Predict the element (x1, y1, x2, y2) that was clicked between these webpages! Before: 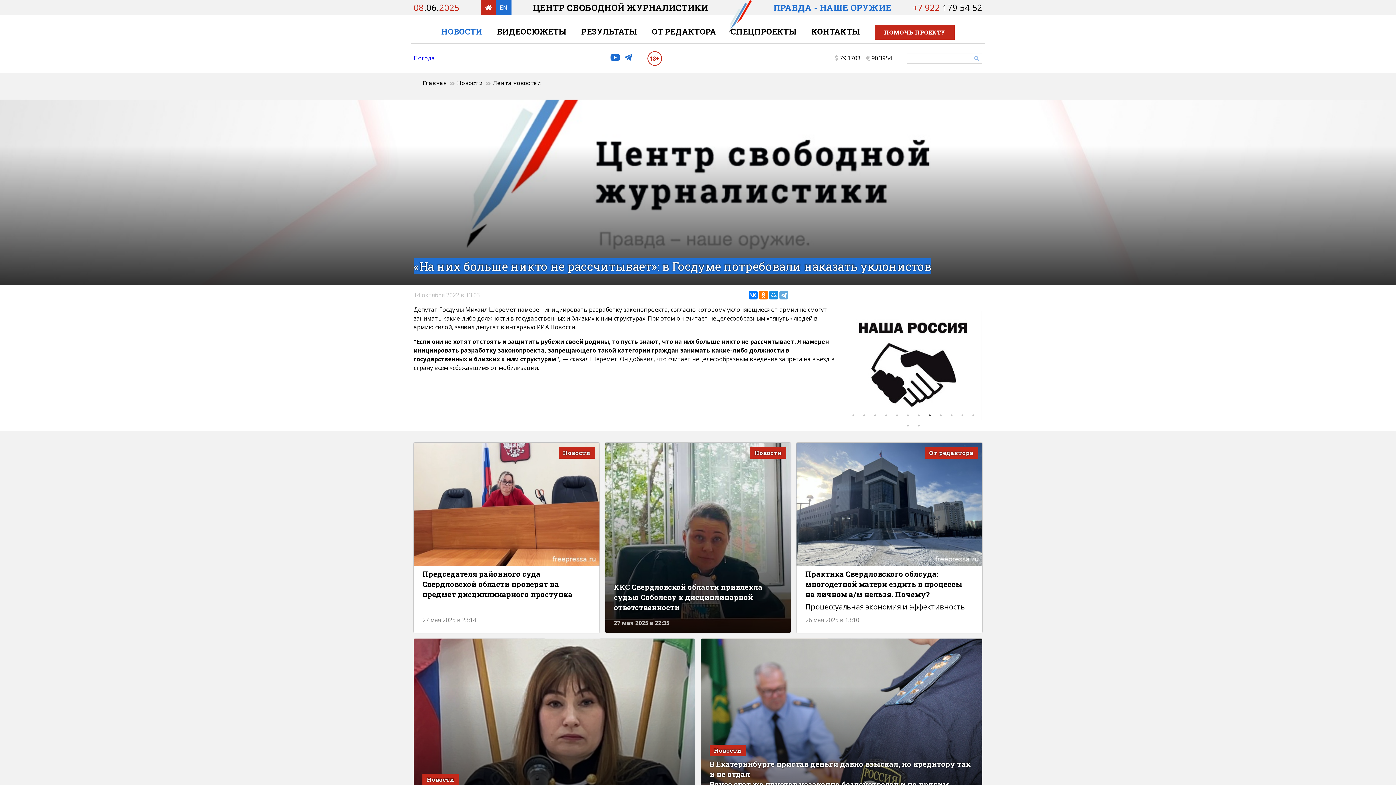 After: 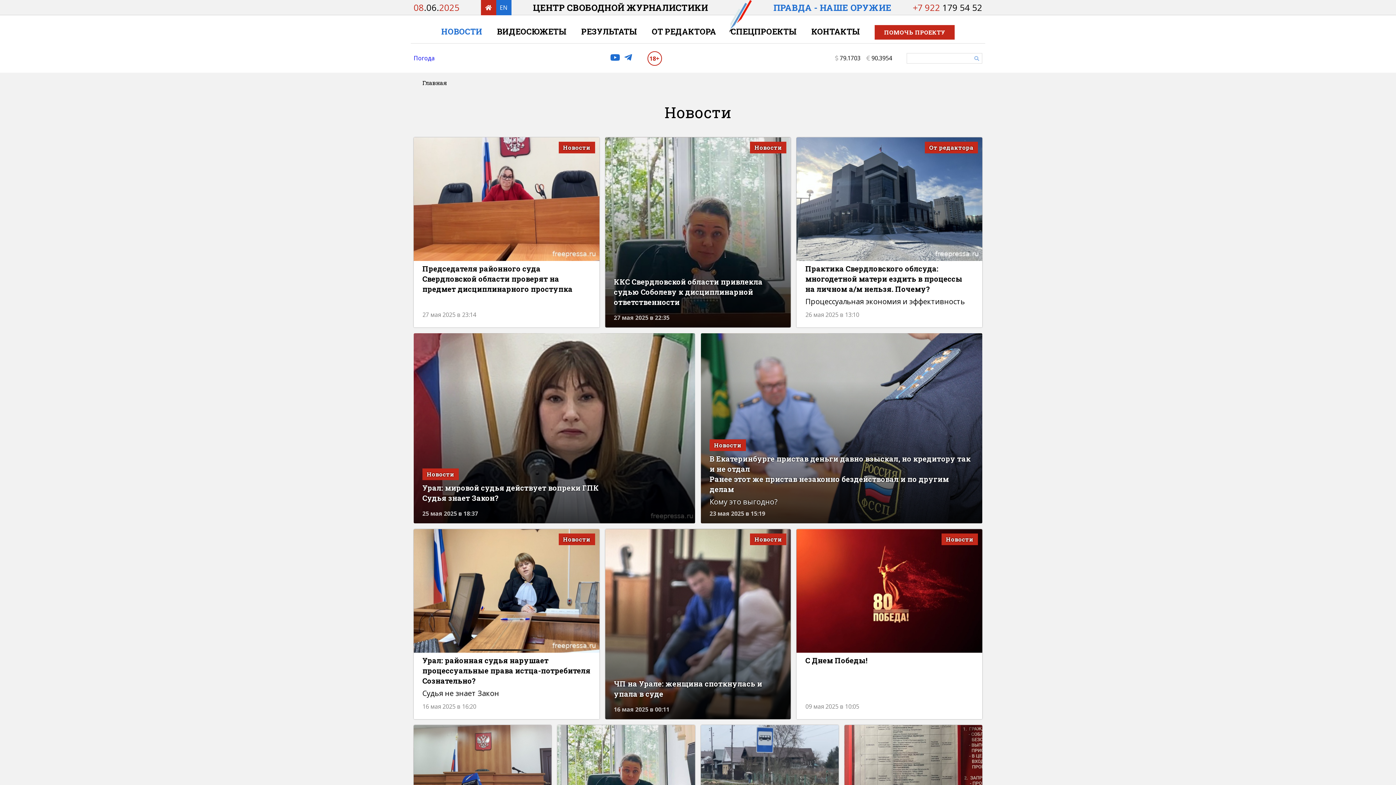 Action: bbox: (422, 774, 458, 785) label: Новости